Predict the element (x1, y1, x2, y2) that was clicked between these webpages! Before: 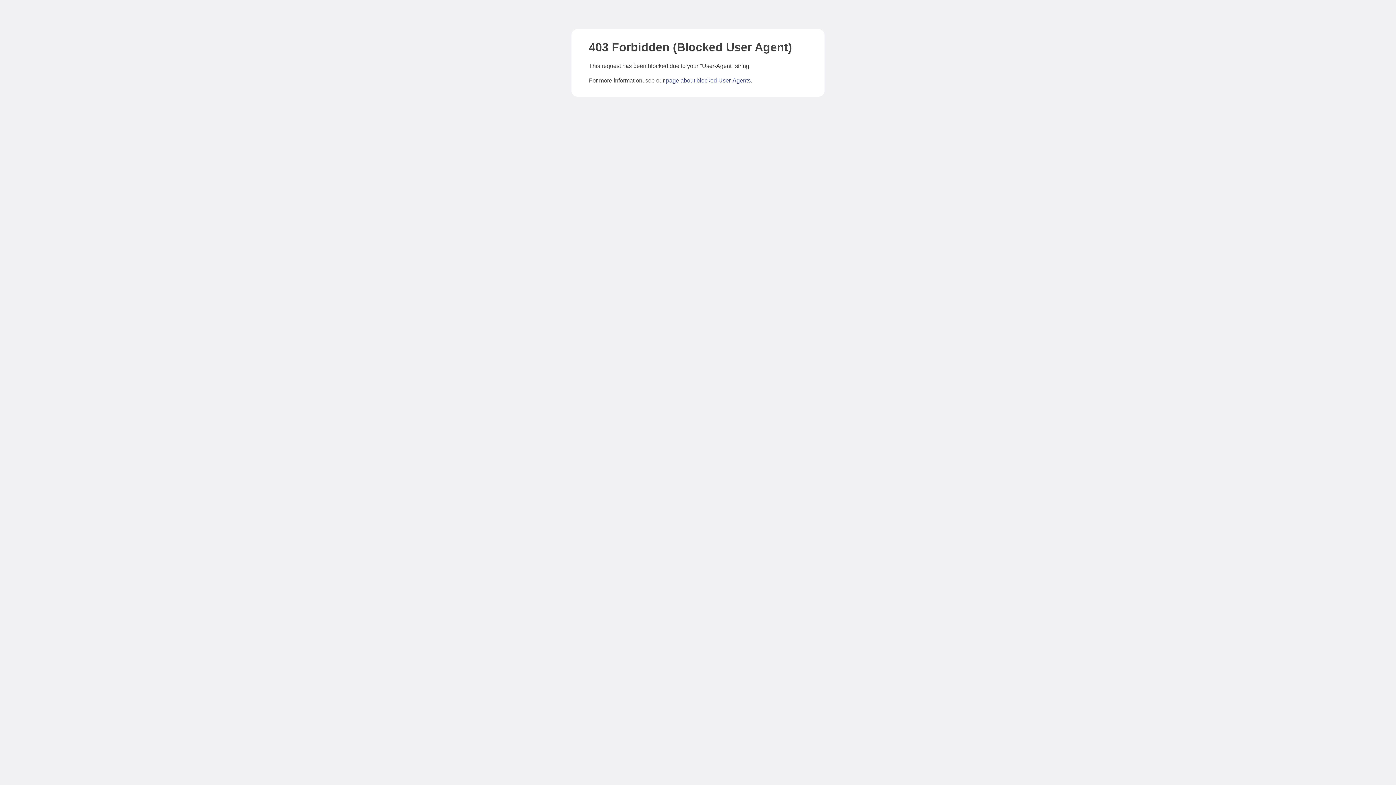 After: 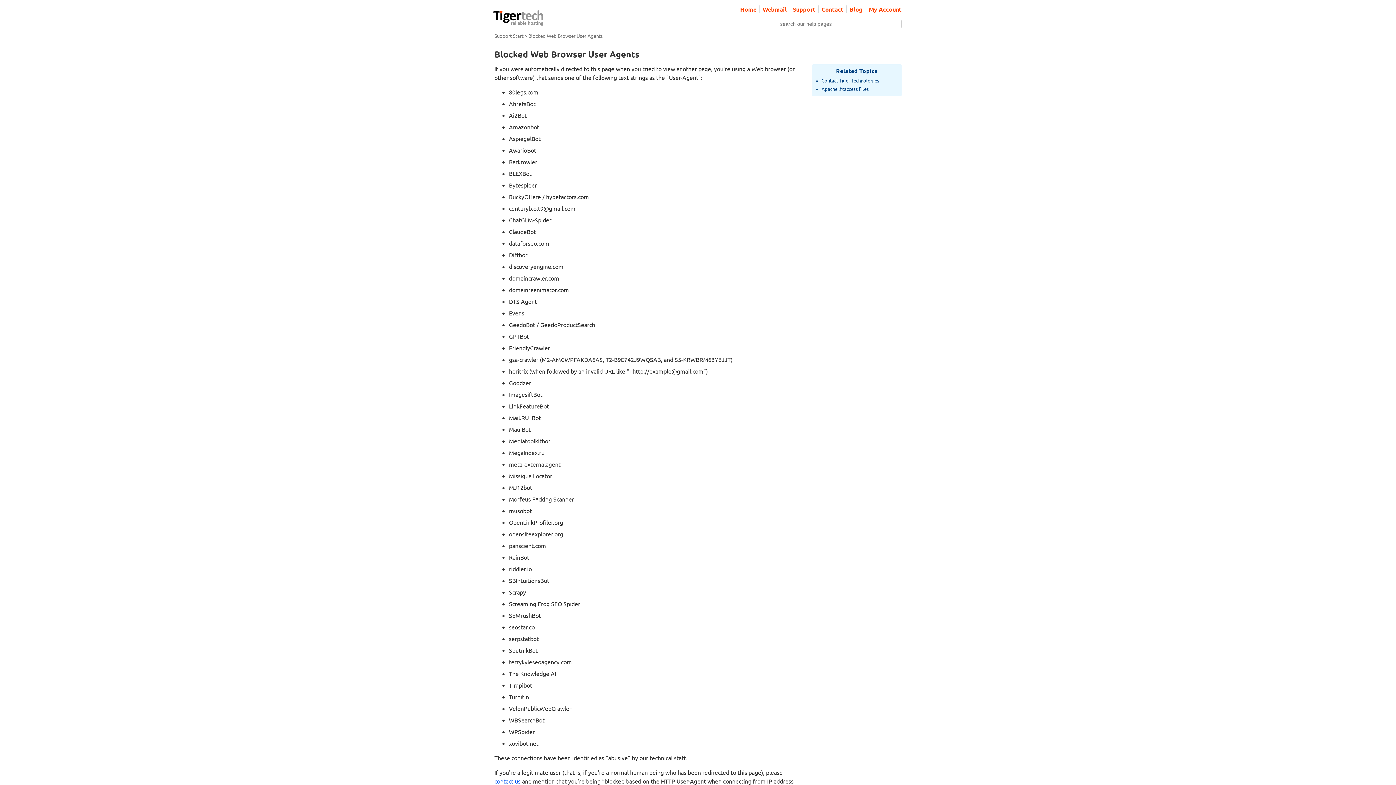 Action: bbox: (666, 77, 750, 83) label: page about blocked User-Agents